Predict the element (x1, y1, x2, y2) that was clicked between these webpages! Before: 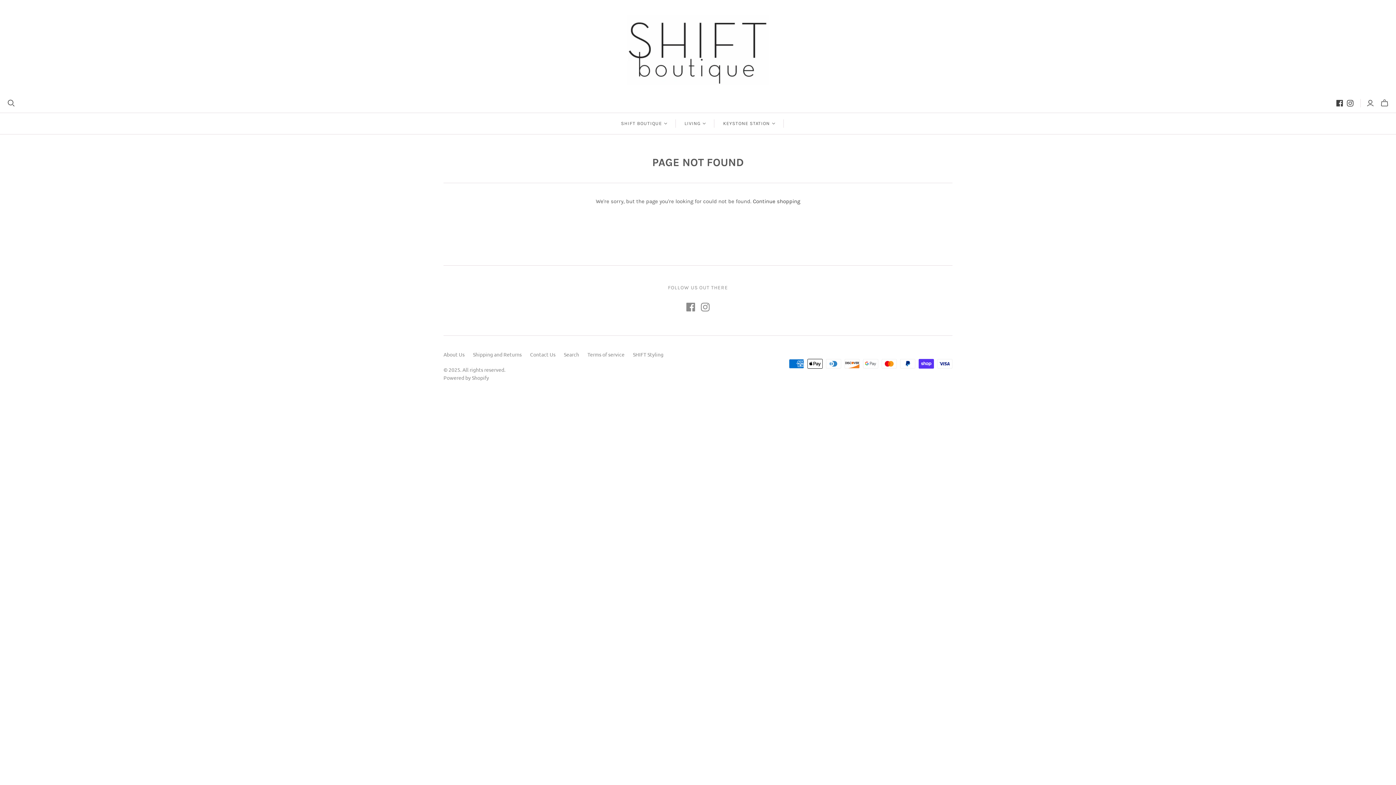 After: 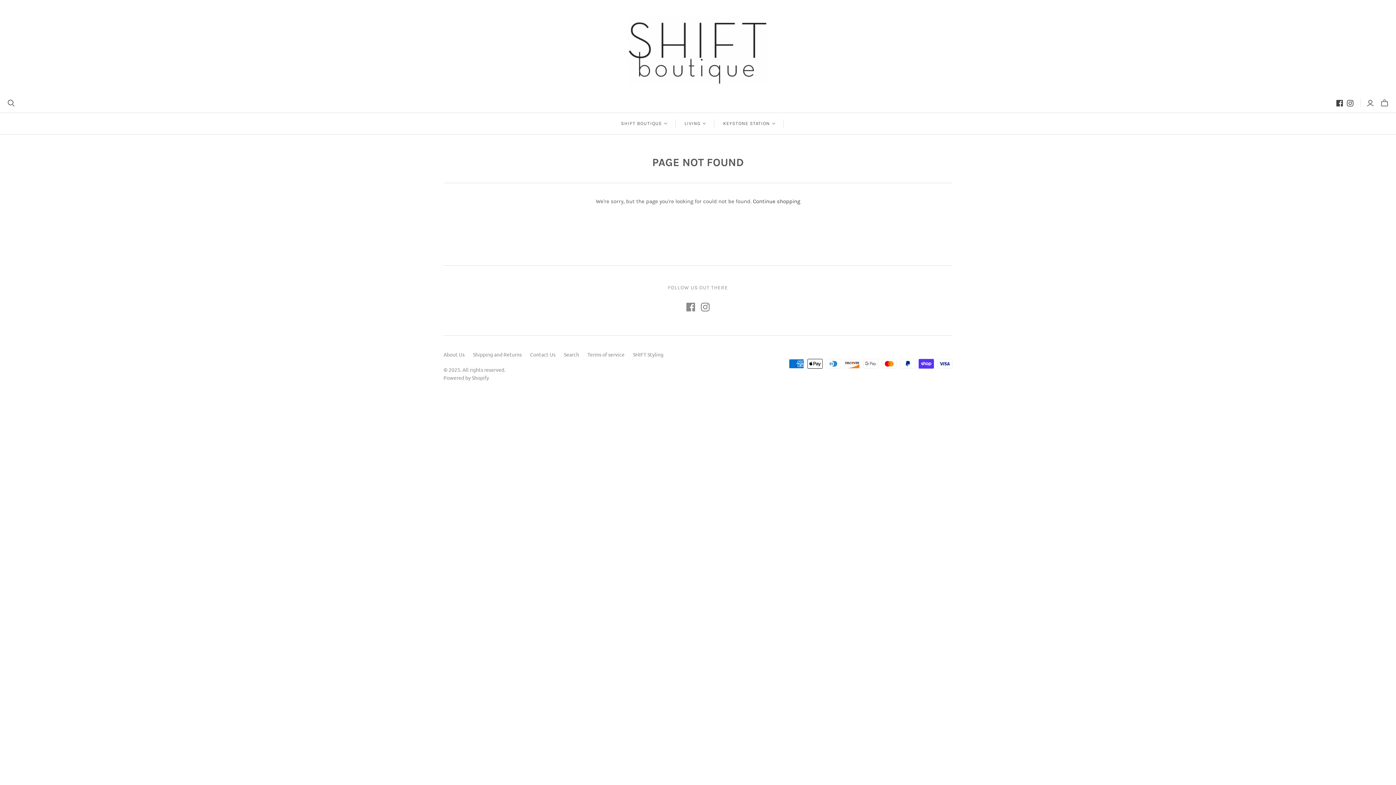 Action: bbox: (701, 302, 709, 311)